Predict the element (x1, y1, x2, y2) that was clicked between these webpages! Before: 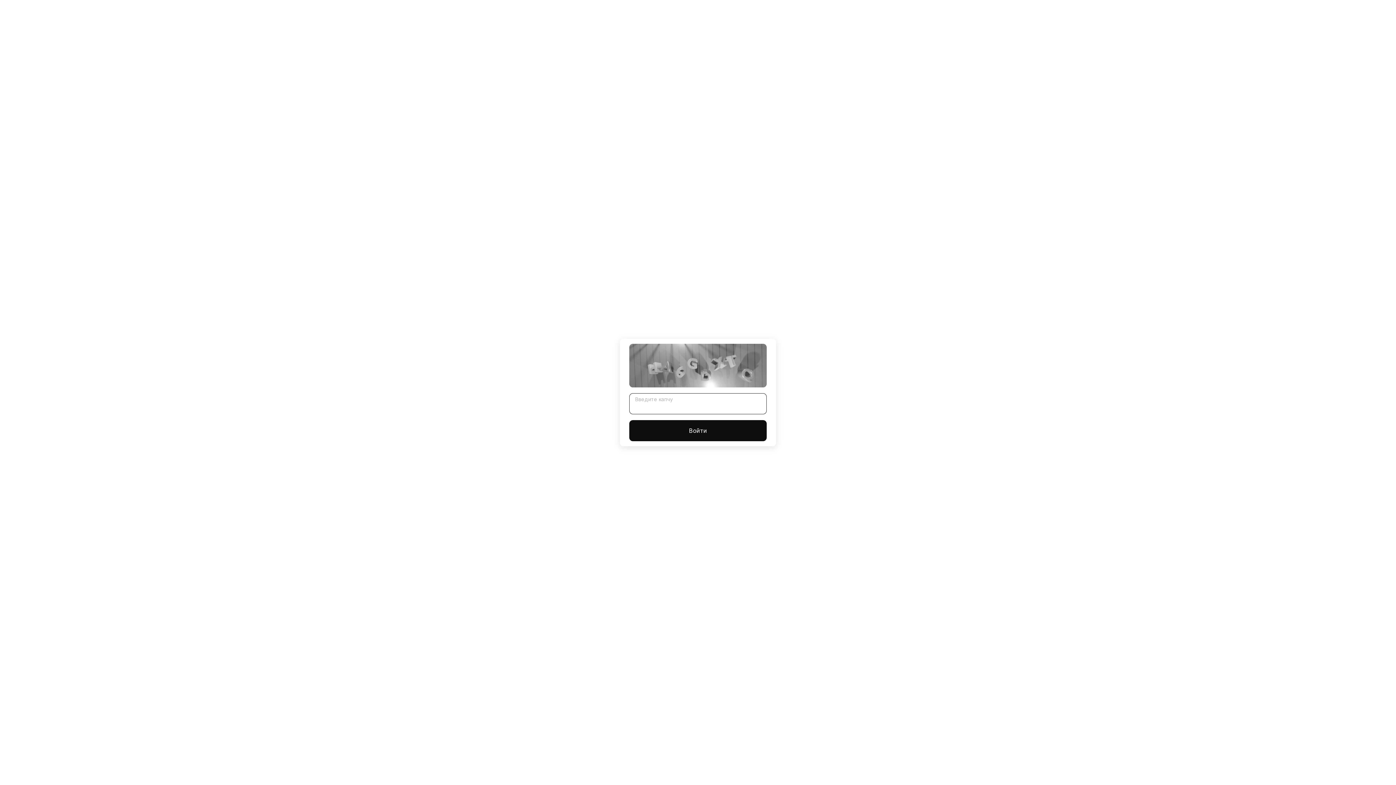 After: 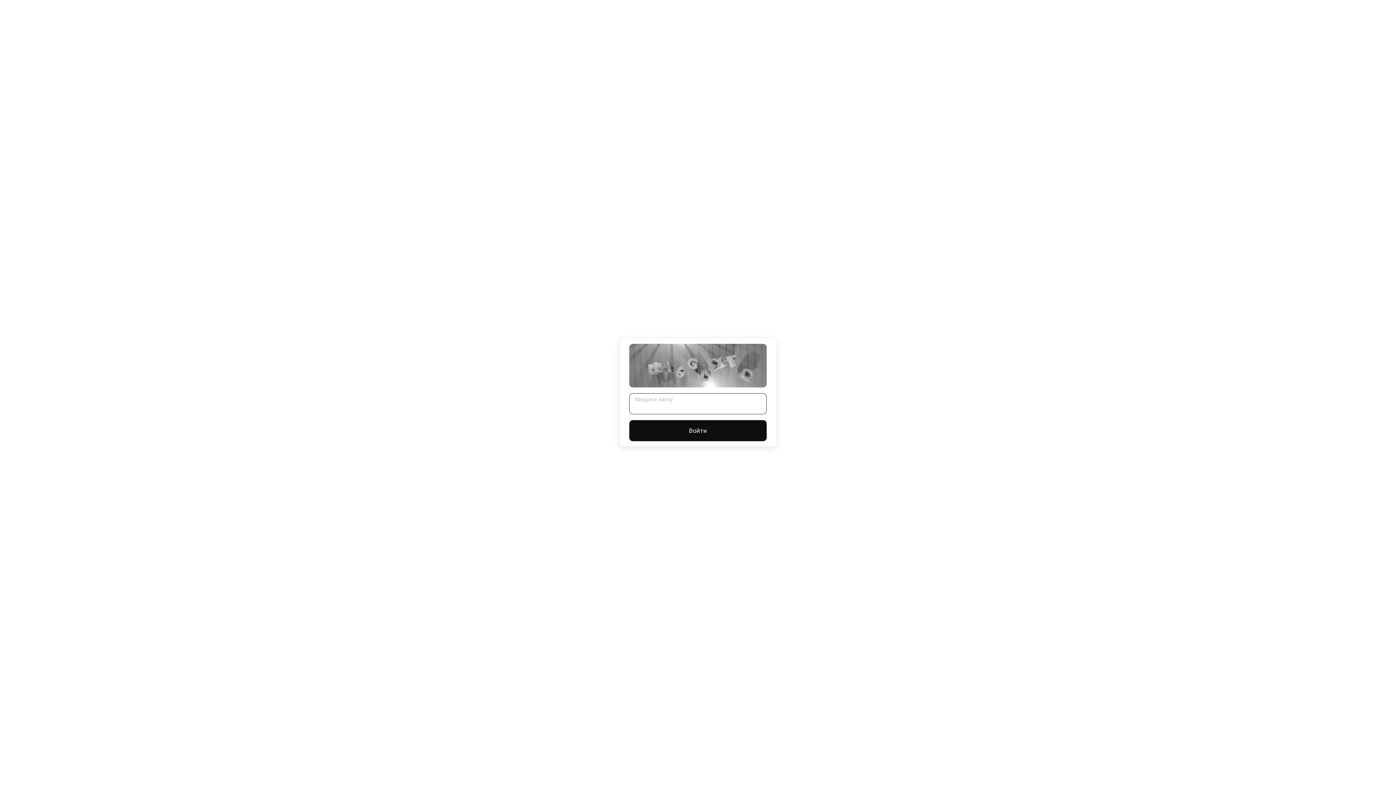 Action: bbox: (629, 420, 766, 441) label: Войти